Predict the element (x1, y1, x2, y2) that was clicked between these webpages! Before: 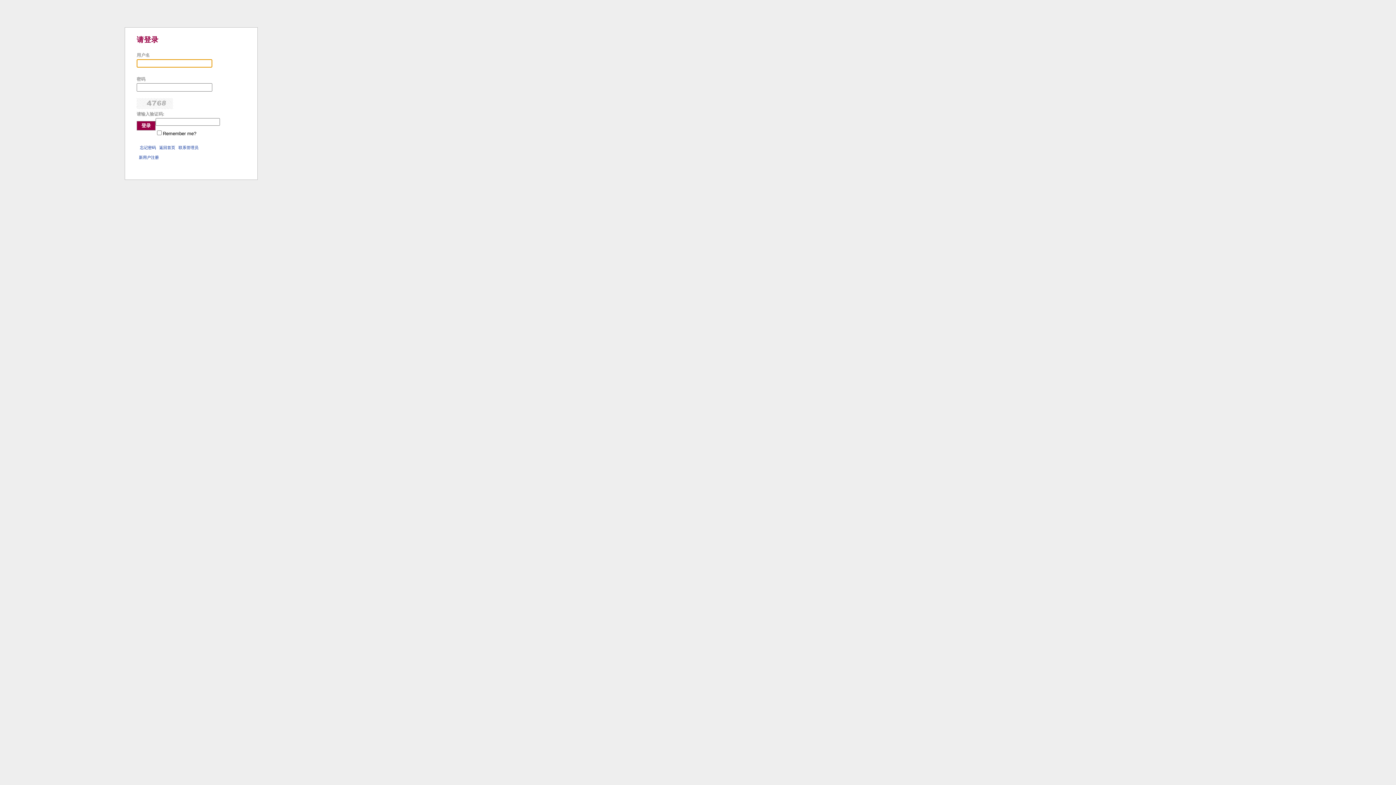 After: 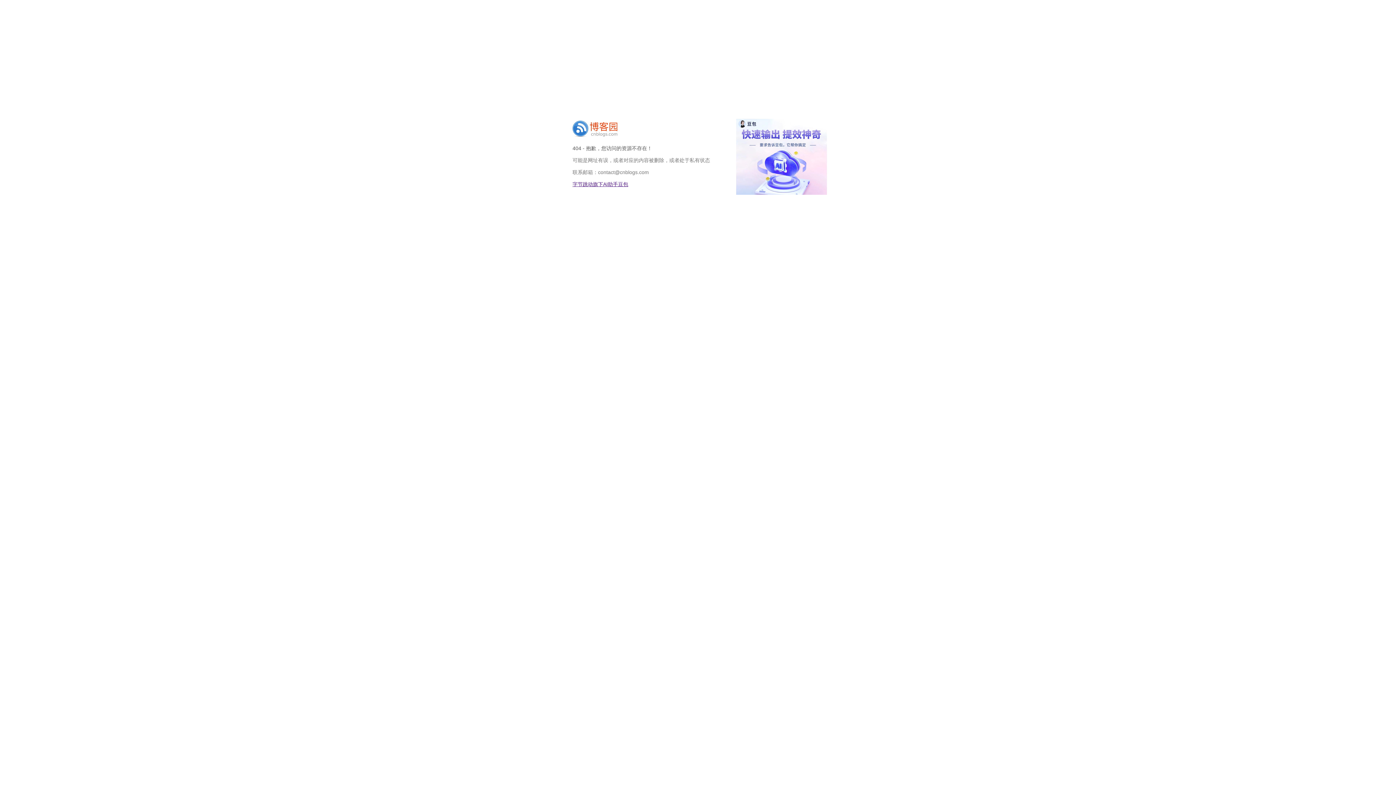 Action: bbox: (178, 145, 198, 149) label: 联系管理员